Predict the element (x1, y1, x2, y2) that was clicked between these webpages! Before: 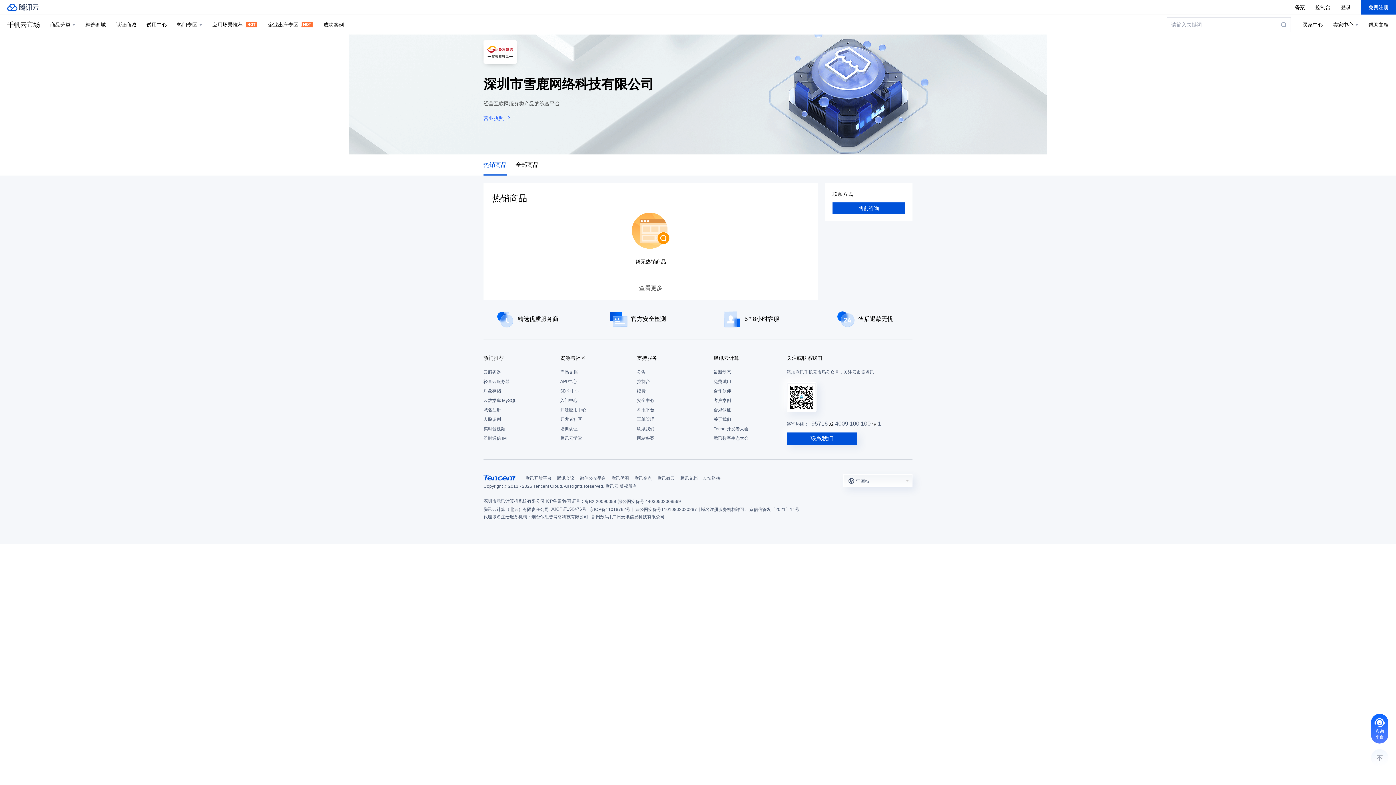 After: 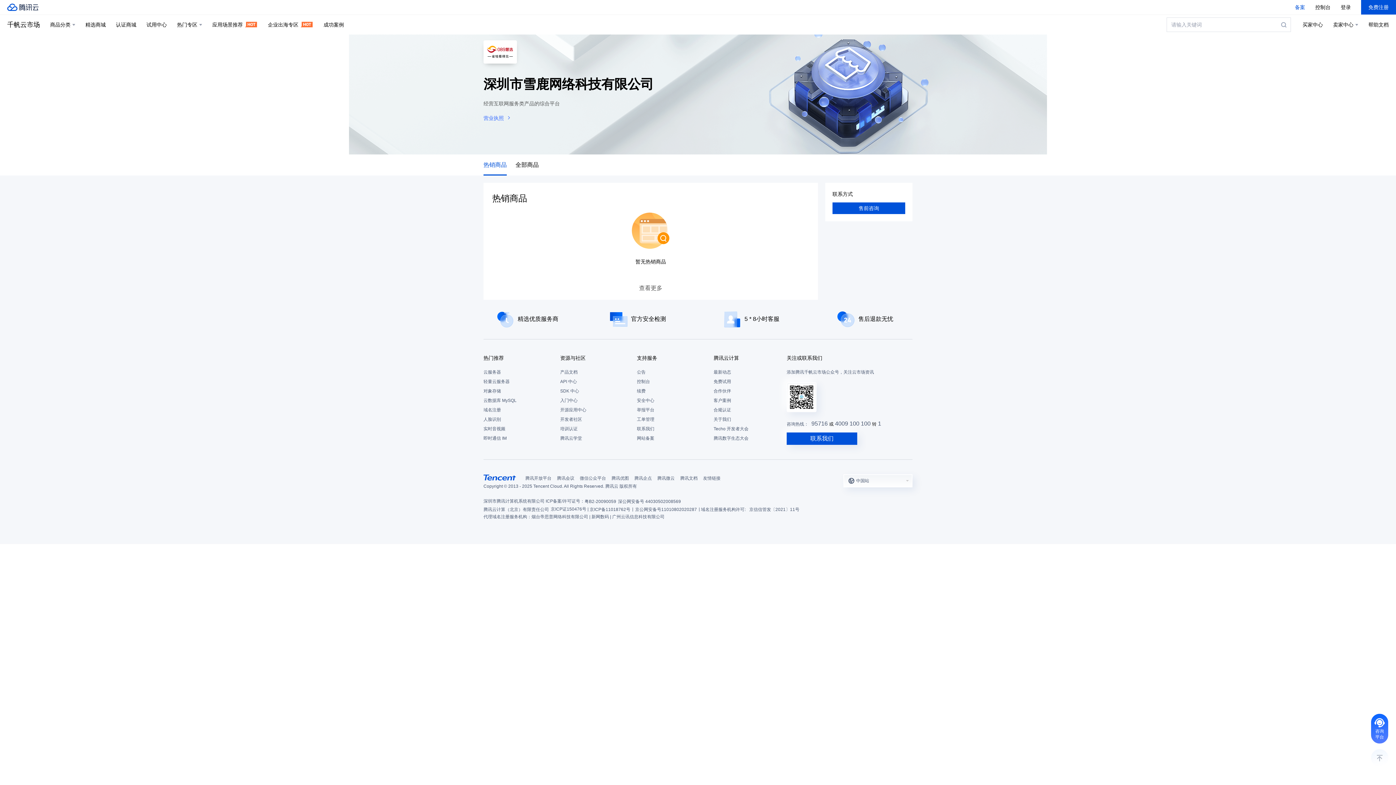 Action: label: 备案 bbox: (1295, 1, 1305, 12)